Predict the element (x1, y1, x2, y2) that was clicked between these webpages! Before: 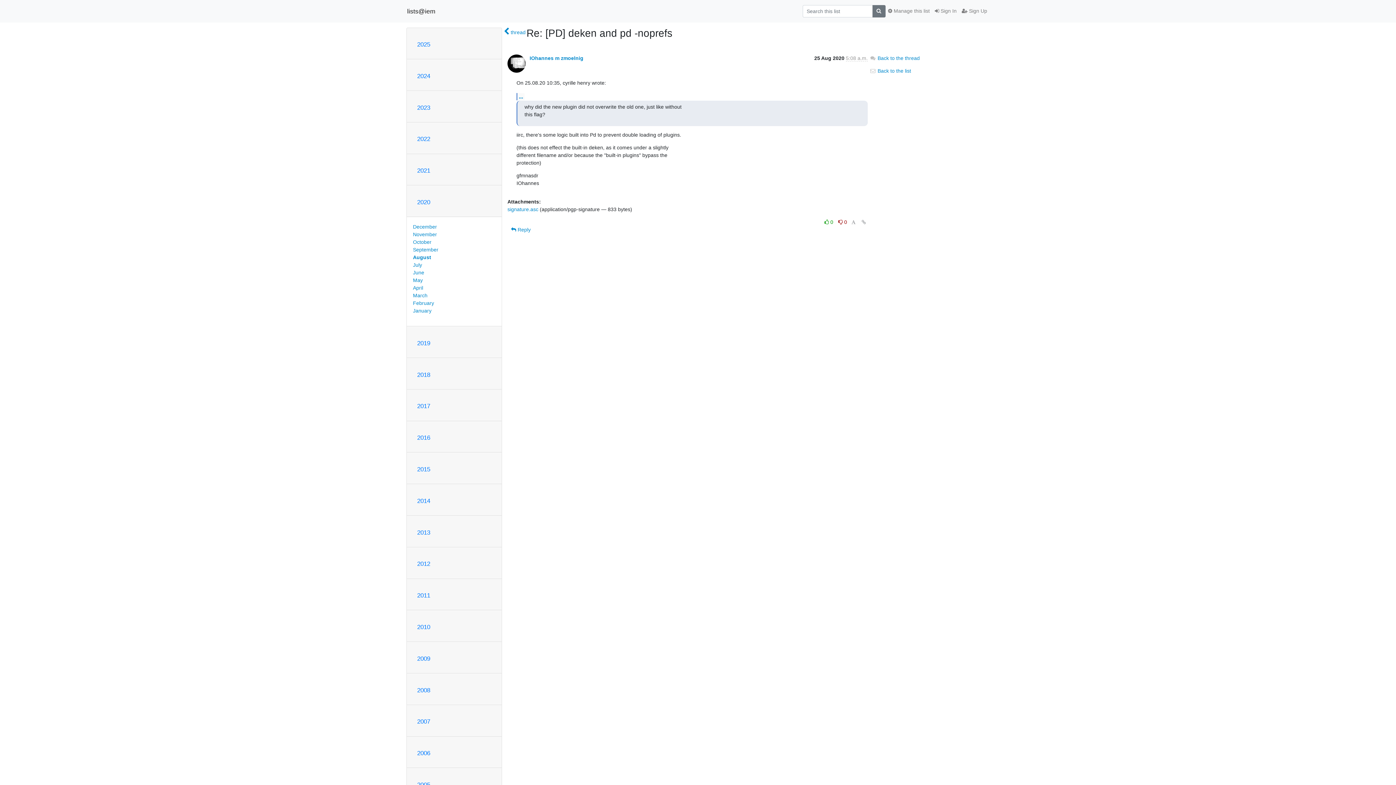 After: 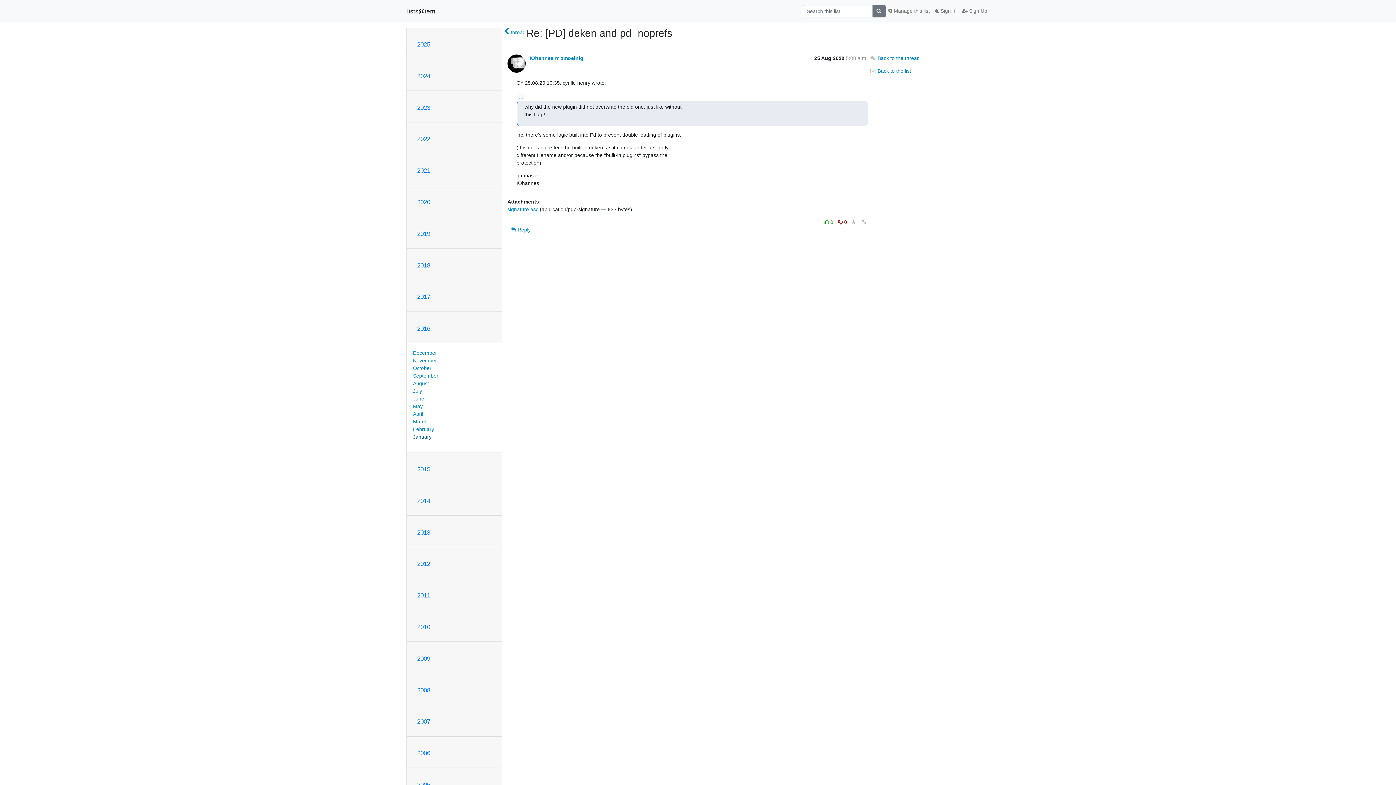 Action: bbox: (417, 434, 430, 441) label: 2016